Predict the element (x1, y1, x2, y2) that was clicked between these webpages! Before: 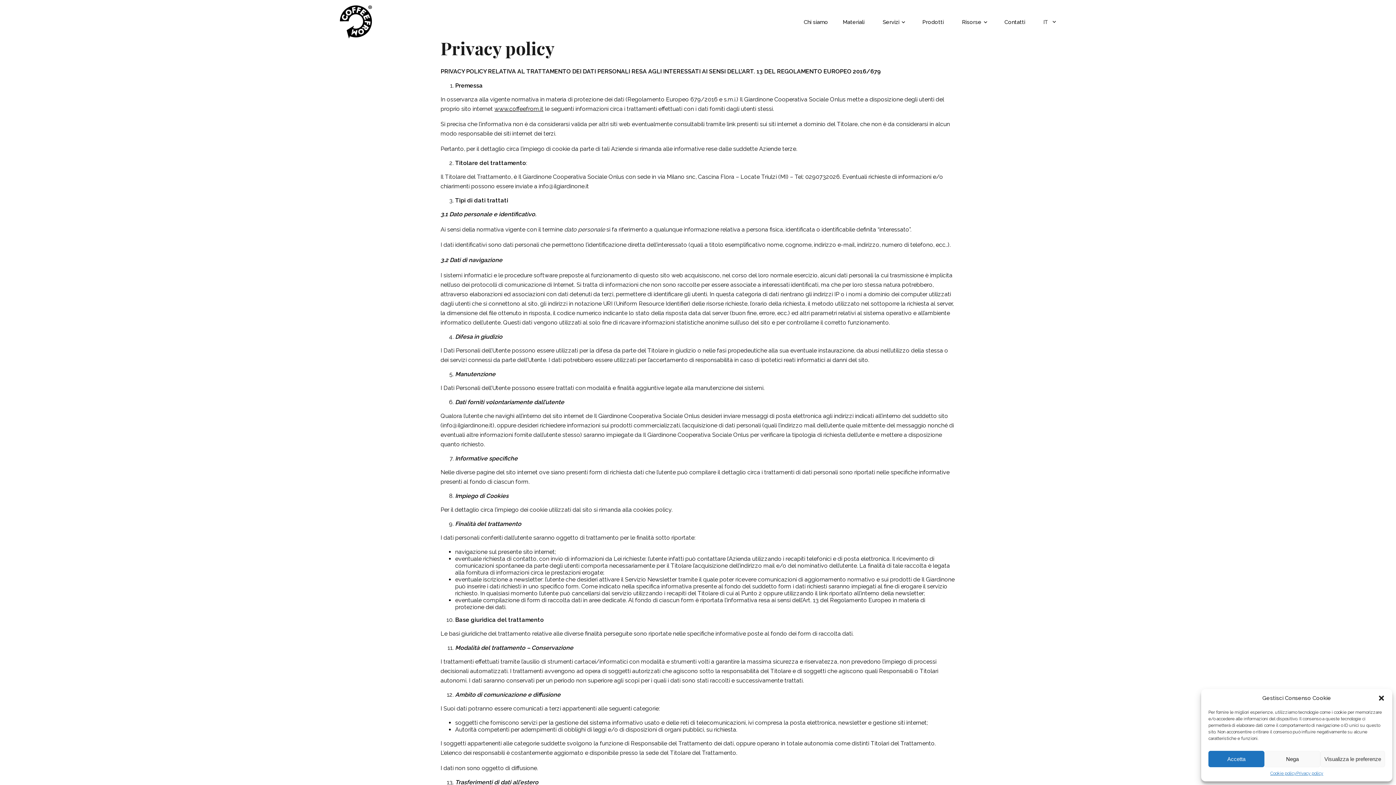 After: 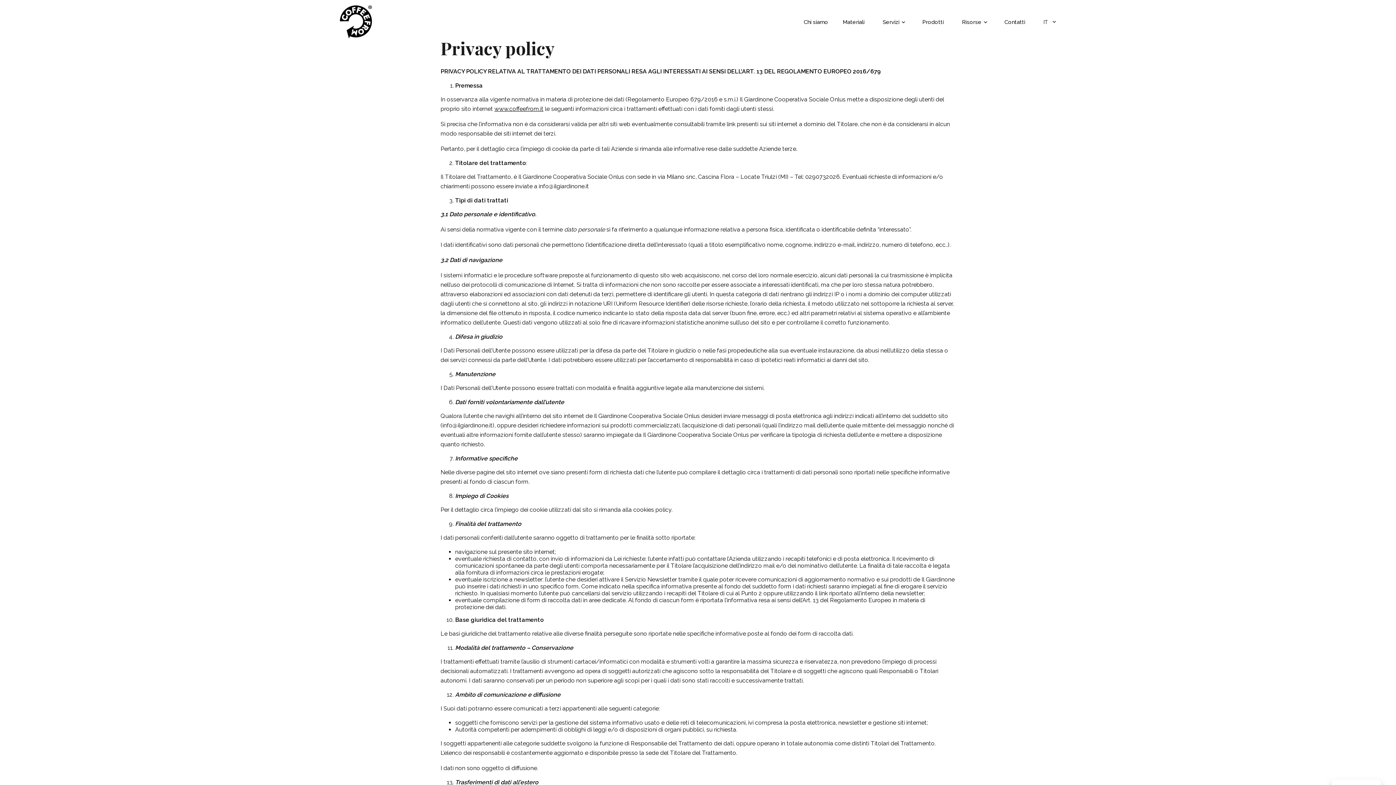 Action: label: Accetta bbox: (1208, 751, 1264, 767)